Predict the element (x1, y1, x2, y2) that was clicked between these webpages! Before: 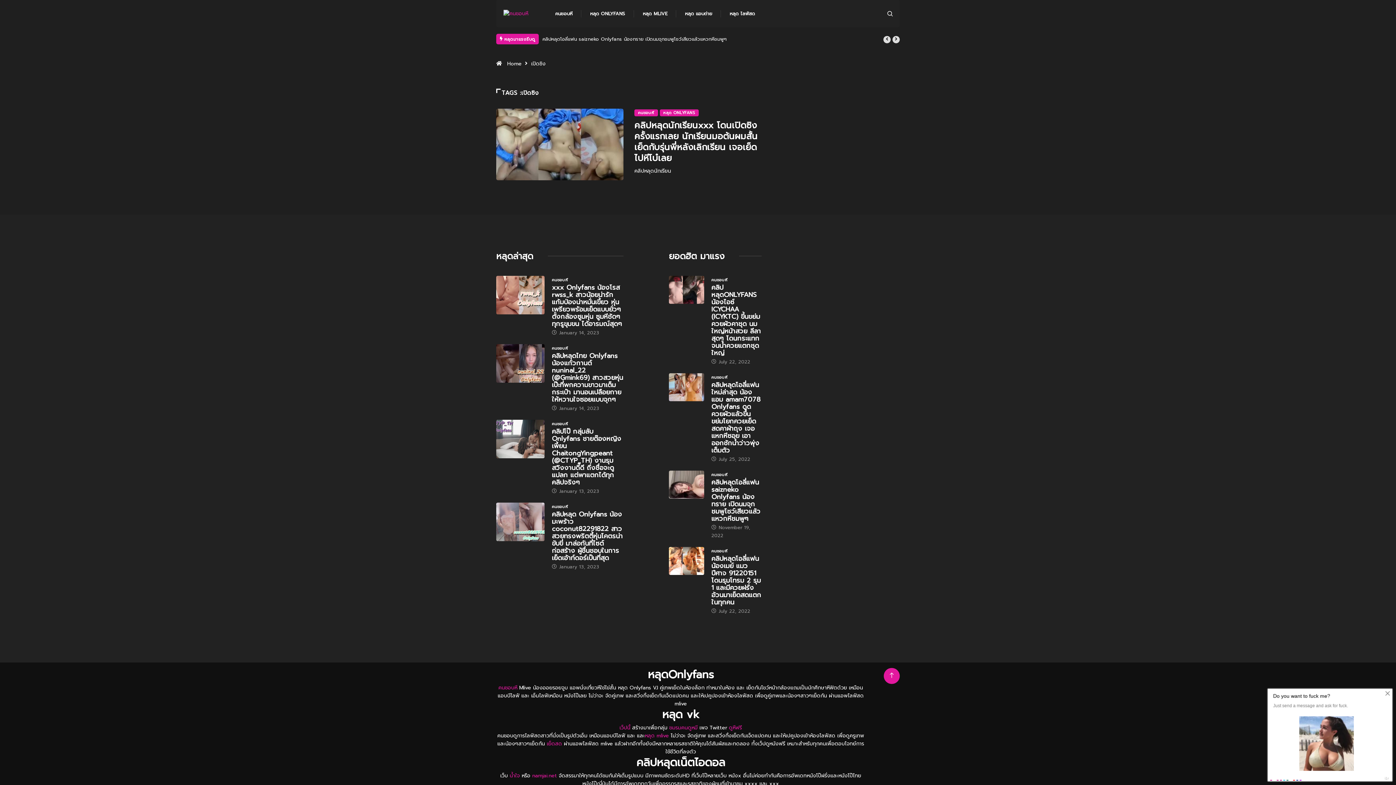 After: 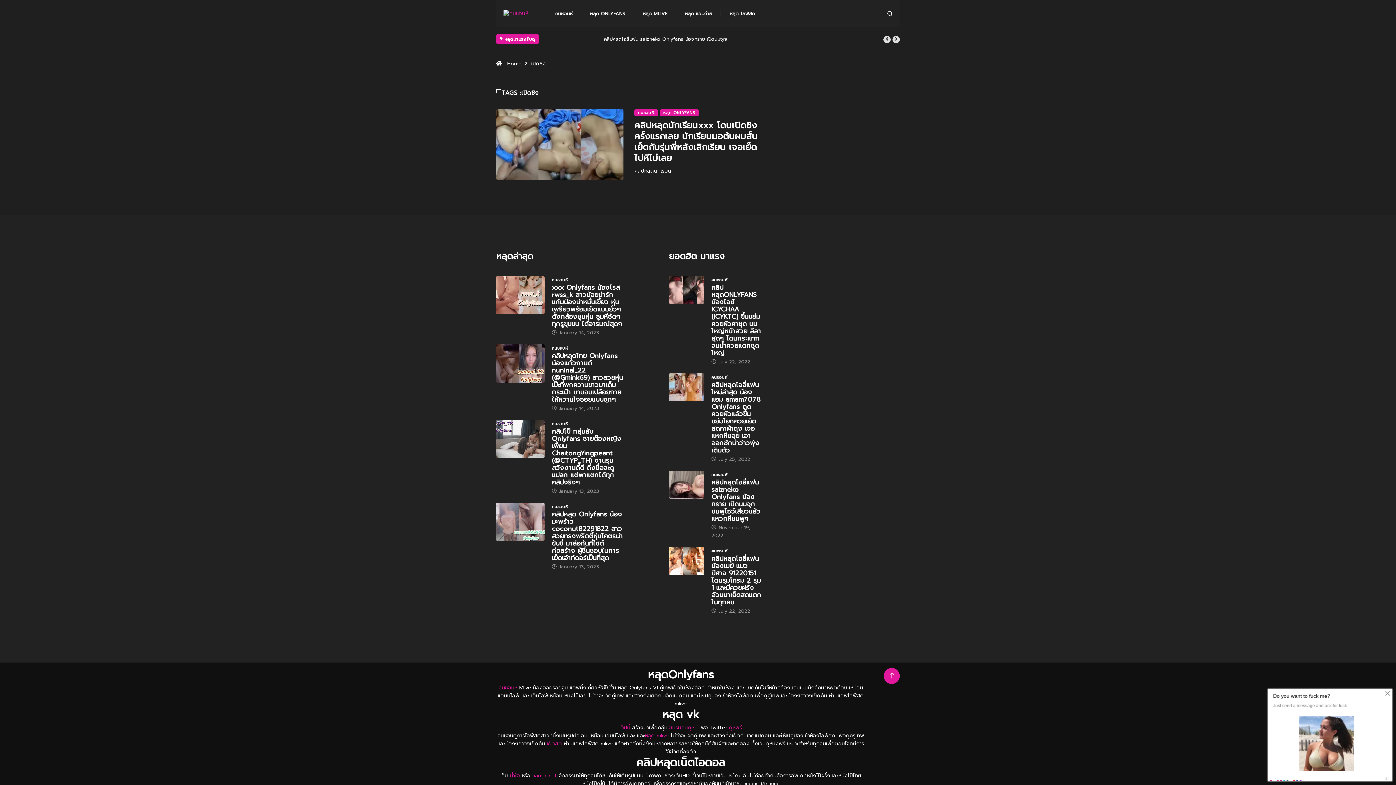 Action: label: หลุด แอบถ่าย bbox: (685, 0, 712, 27)